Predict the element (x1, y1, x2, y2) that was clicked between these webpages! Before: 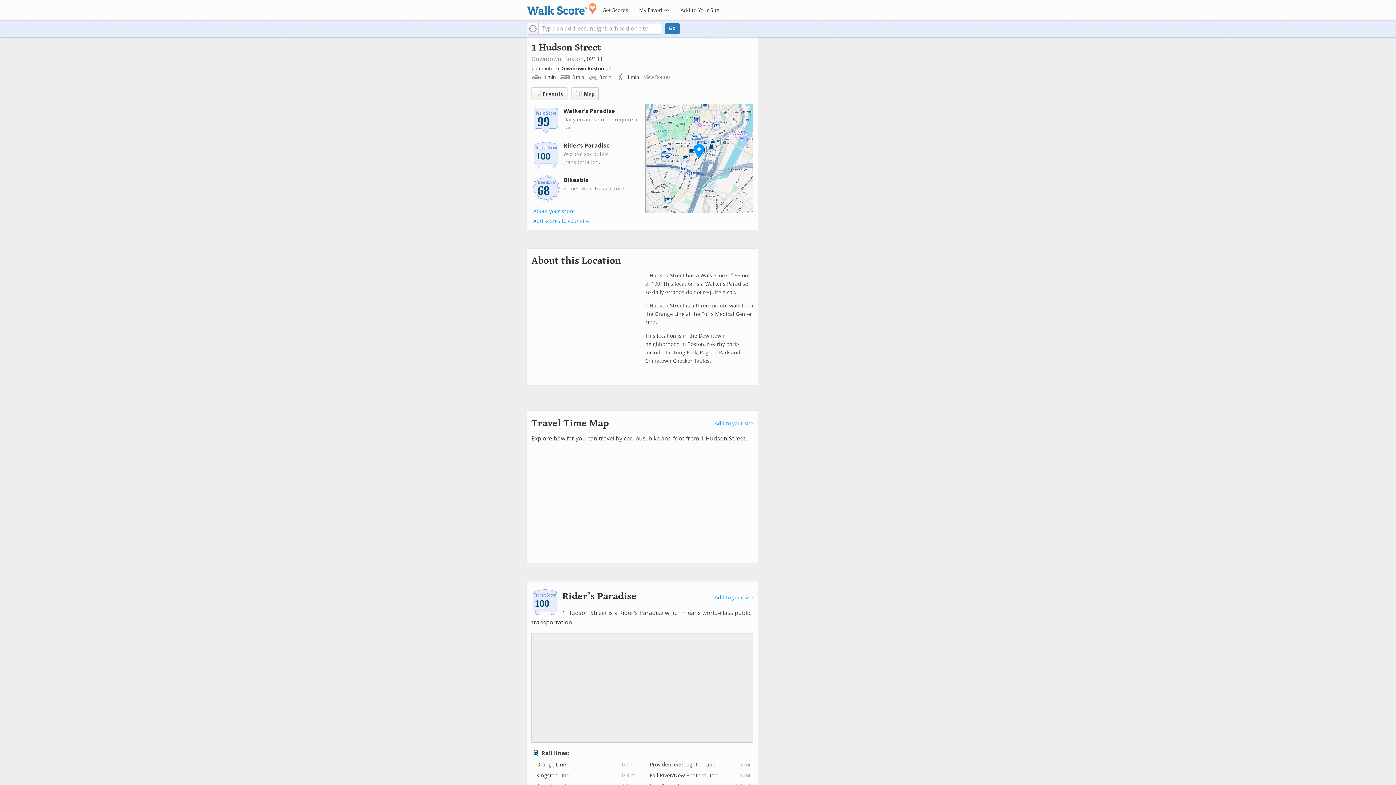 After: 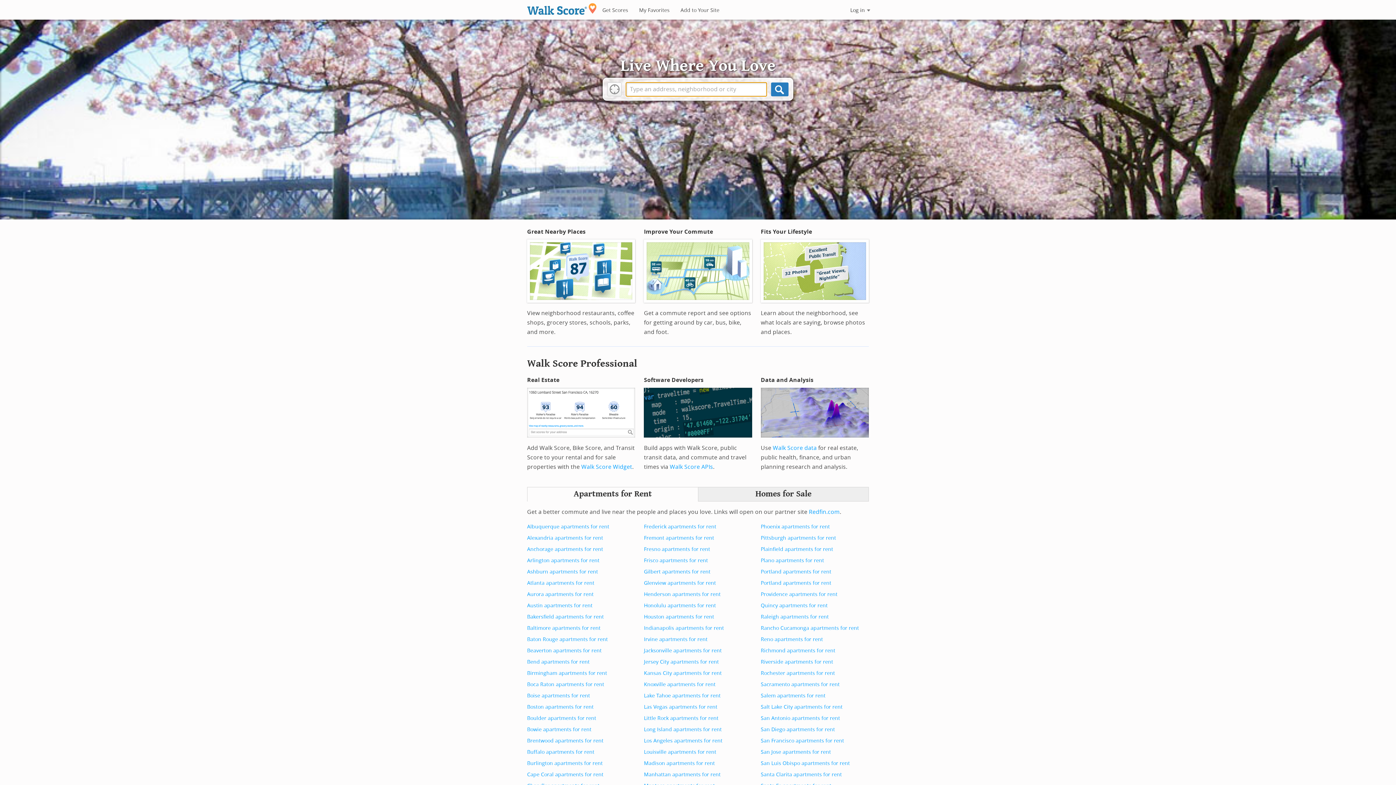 Action: bbox: (527, 2, 596, 14) label: Walk Score Logo